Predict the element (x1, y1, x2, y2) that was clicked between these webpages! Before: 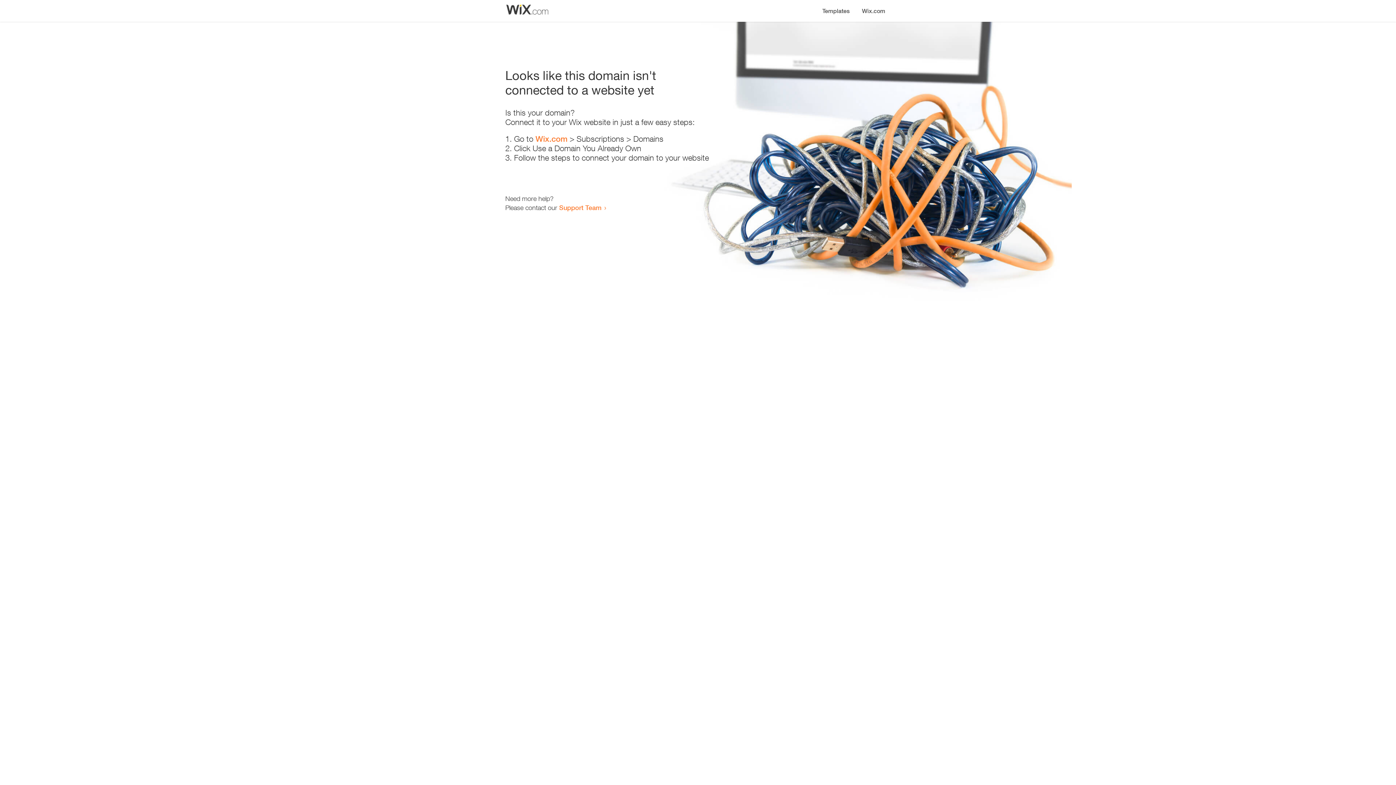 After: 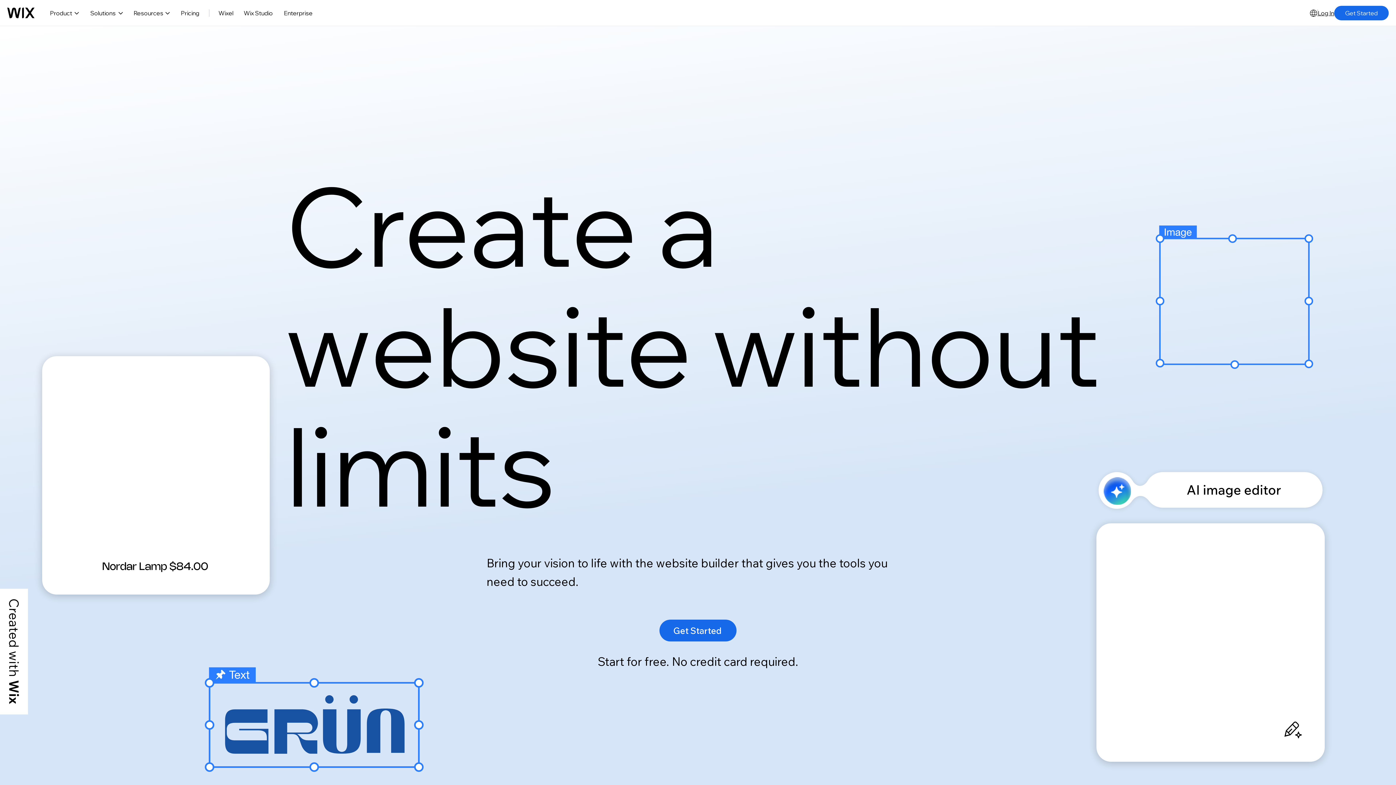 Action: label: Wix.com bbox: (856, 0, 890, 14)